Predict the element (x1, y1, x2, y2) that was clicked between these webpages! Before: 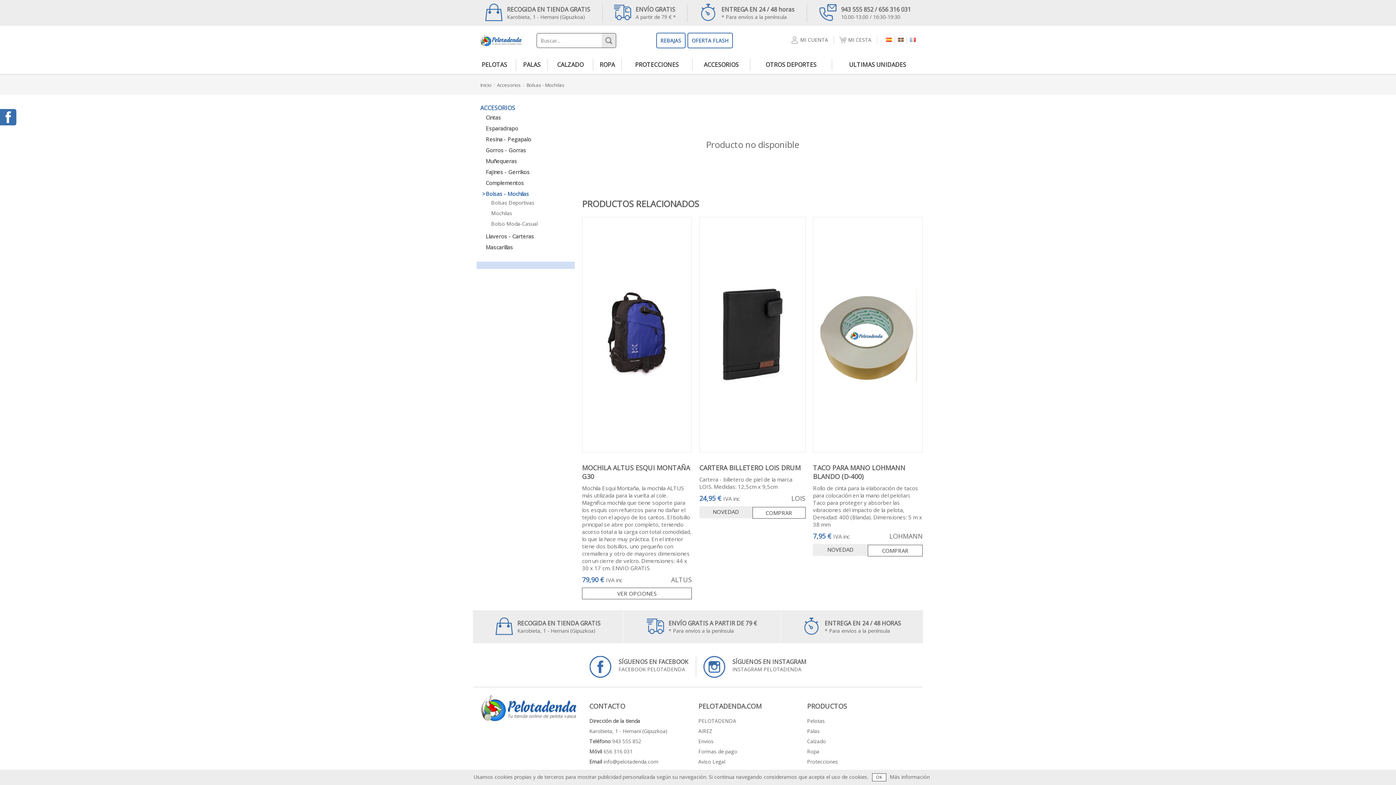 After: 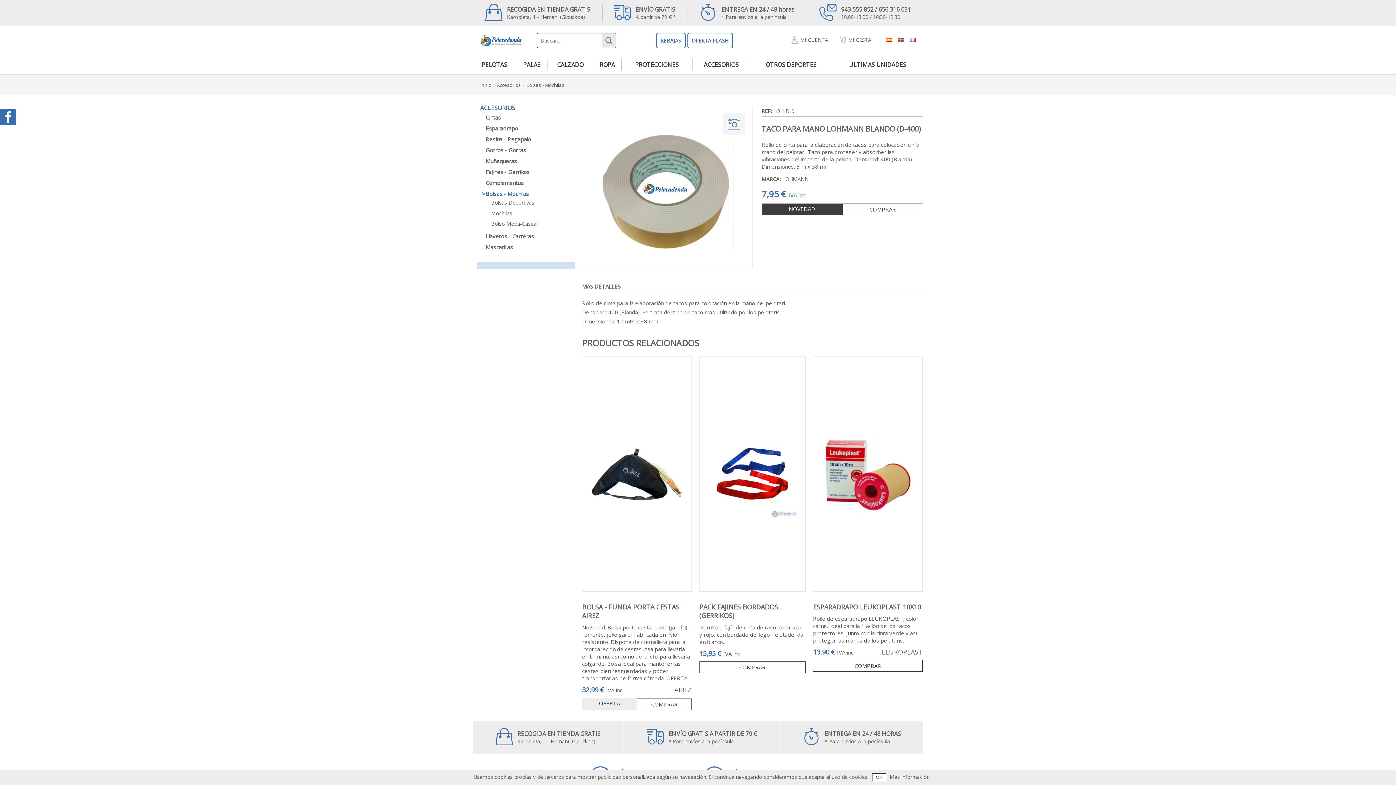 Action: bbox: (813, 217, 922, 452)